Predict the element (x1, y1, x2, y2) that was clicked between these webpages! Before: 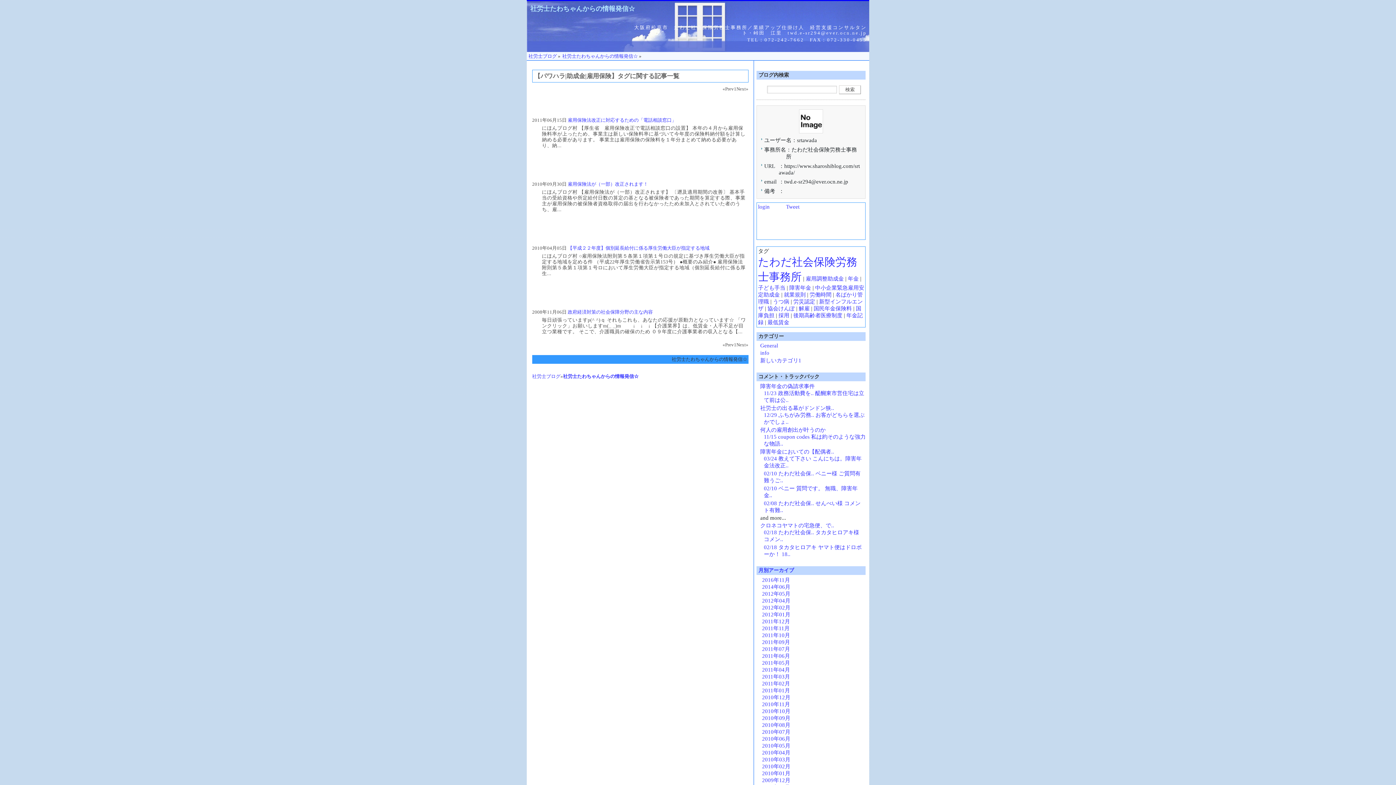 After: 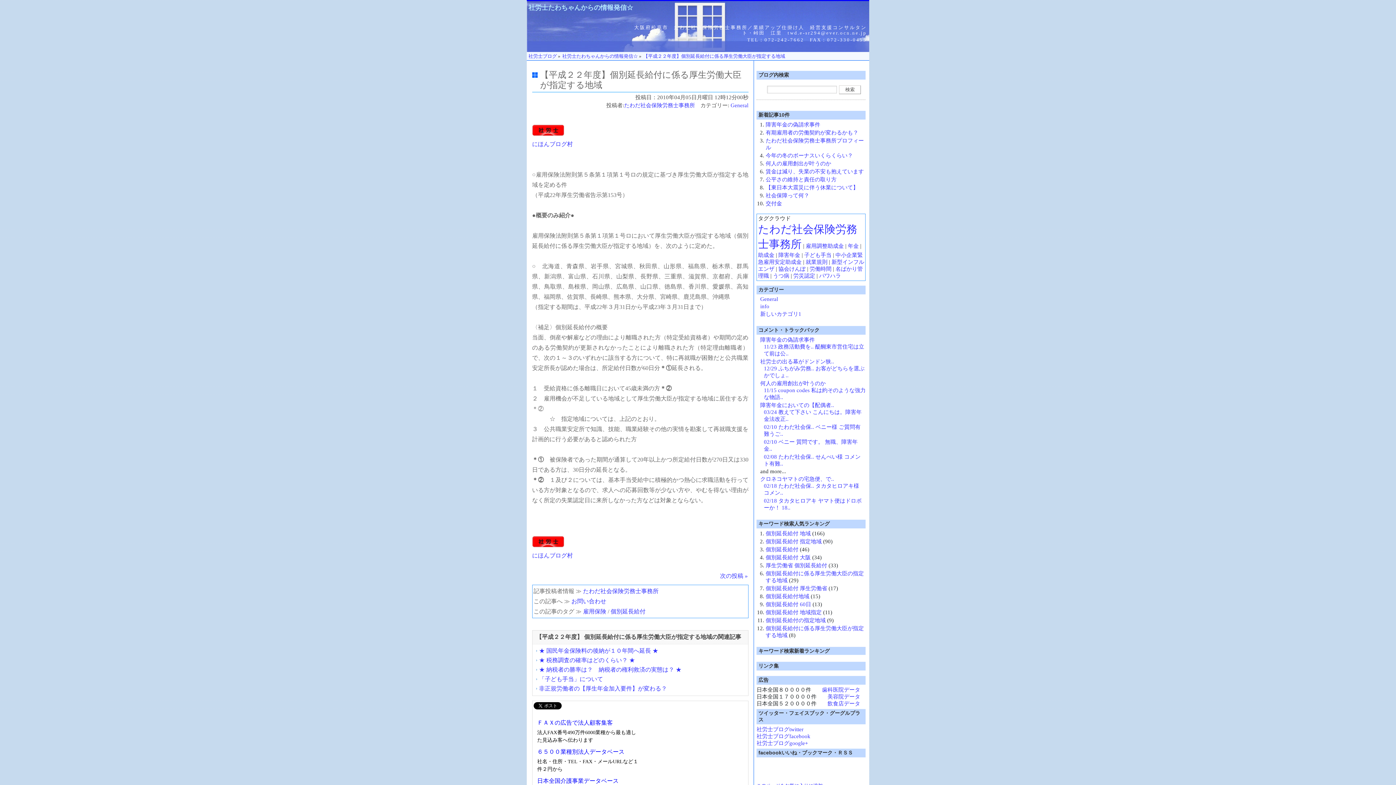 Action: label: 【平成２２年度】個別延長給付に係る厚生労働大臣が指定する地域 bbox: (567, 245, 709, 250)